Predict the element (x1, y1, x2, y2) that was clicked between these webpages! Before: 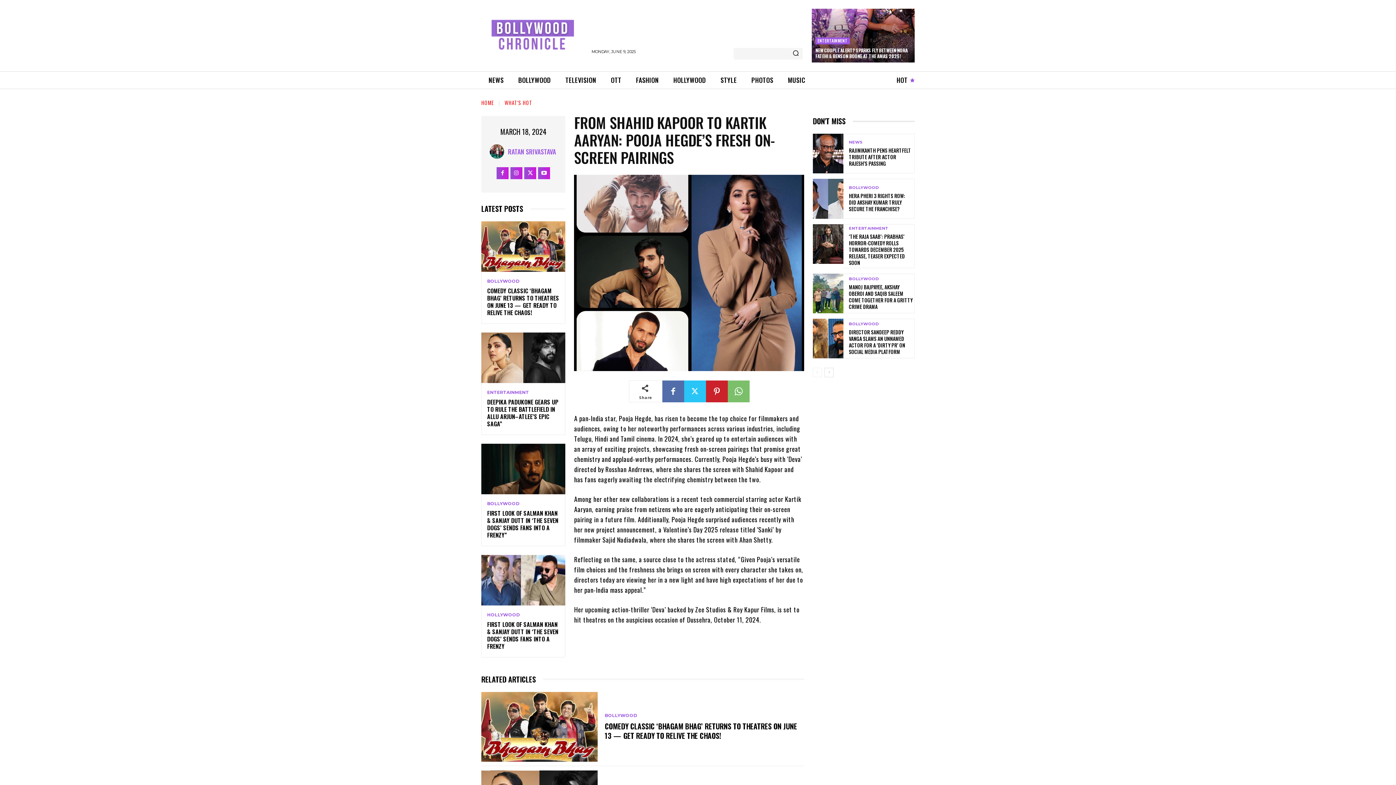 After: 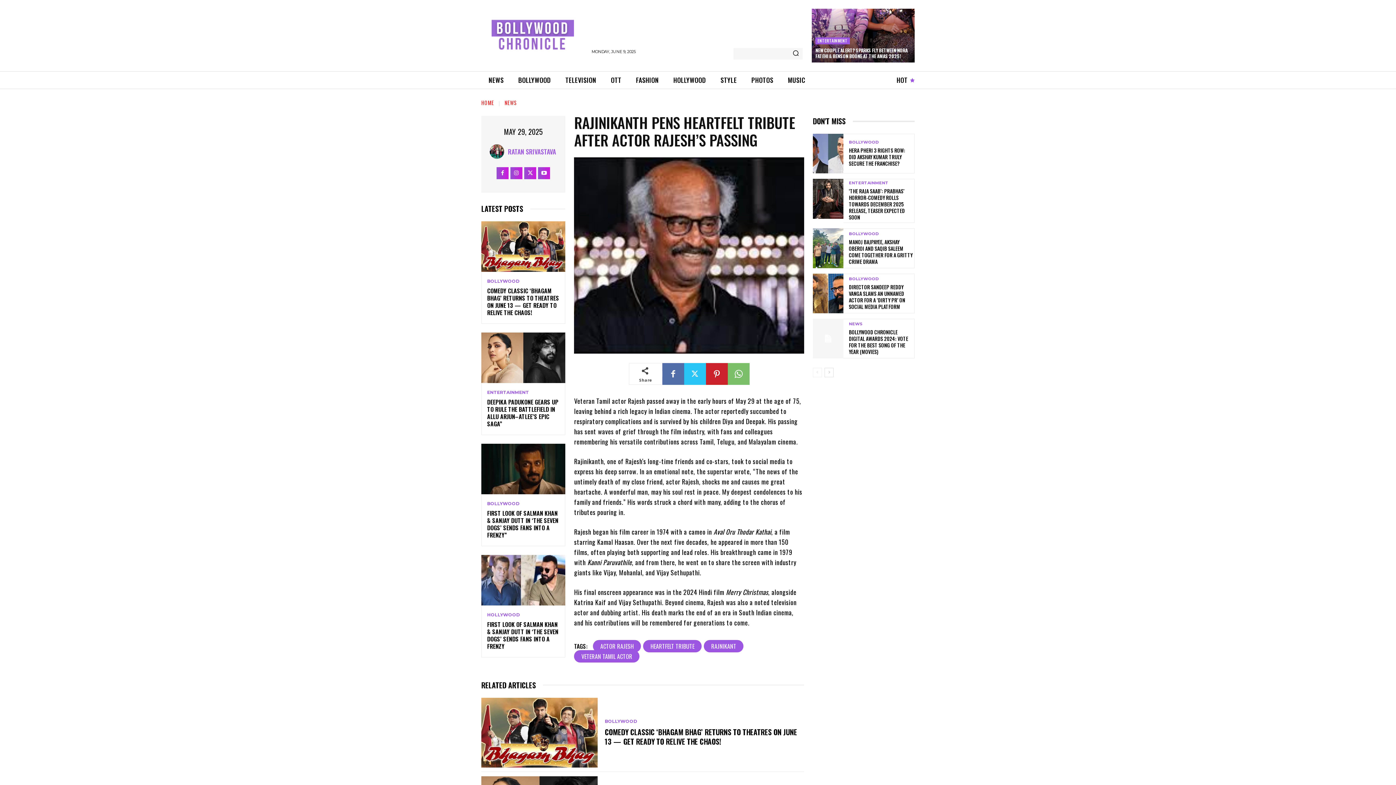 Action: bbox: (849, 146, 911, 167) label: RAJINIKANTH PENS HEARTFELT TRIBUTE AFTER ACTOR RAJESH’S PASSING